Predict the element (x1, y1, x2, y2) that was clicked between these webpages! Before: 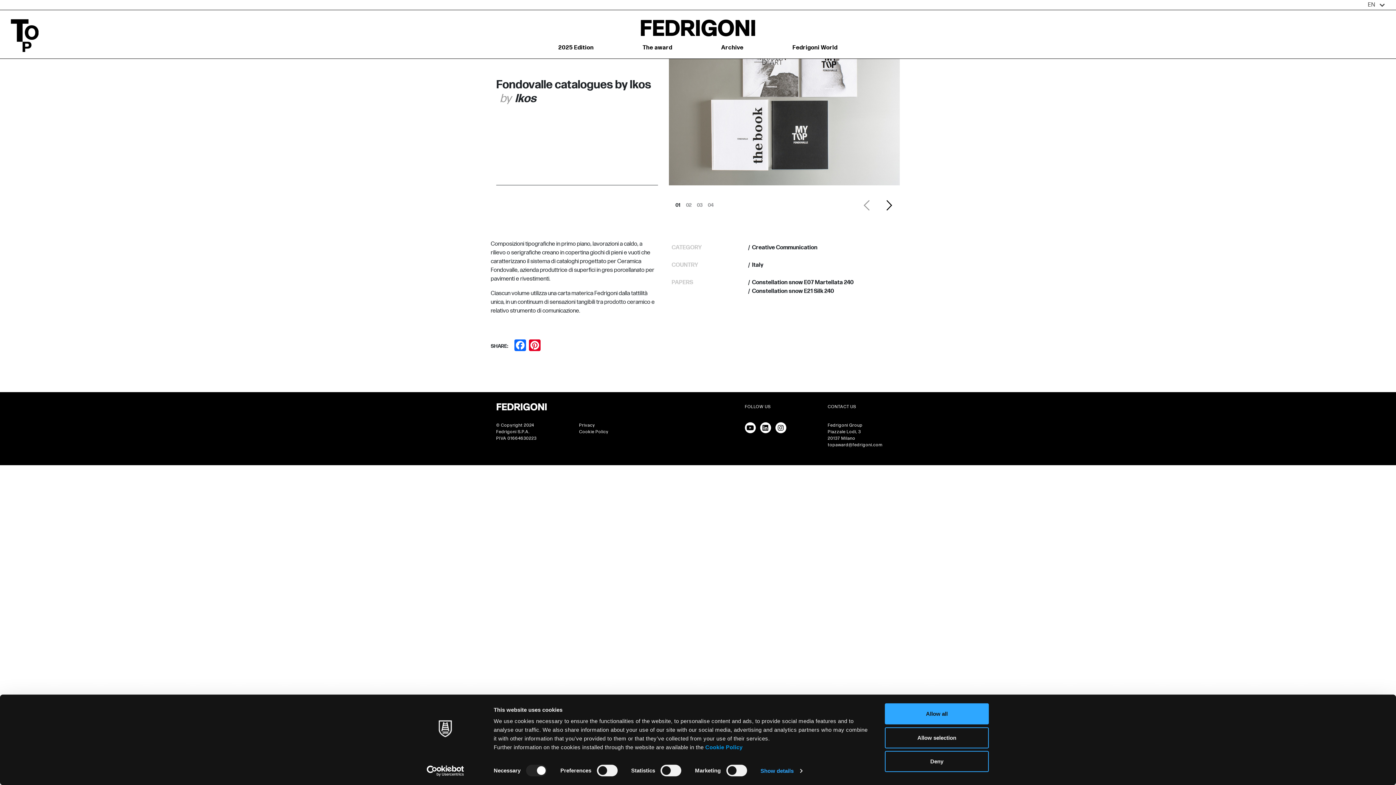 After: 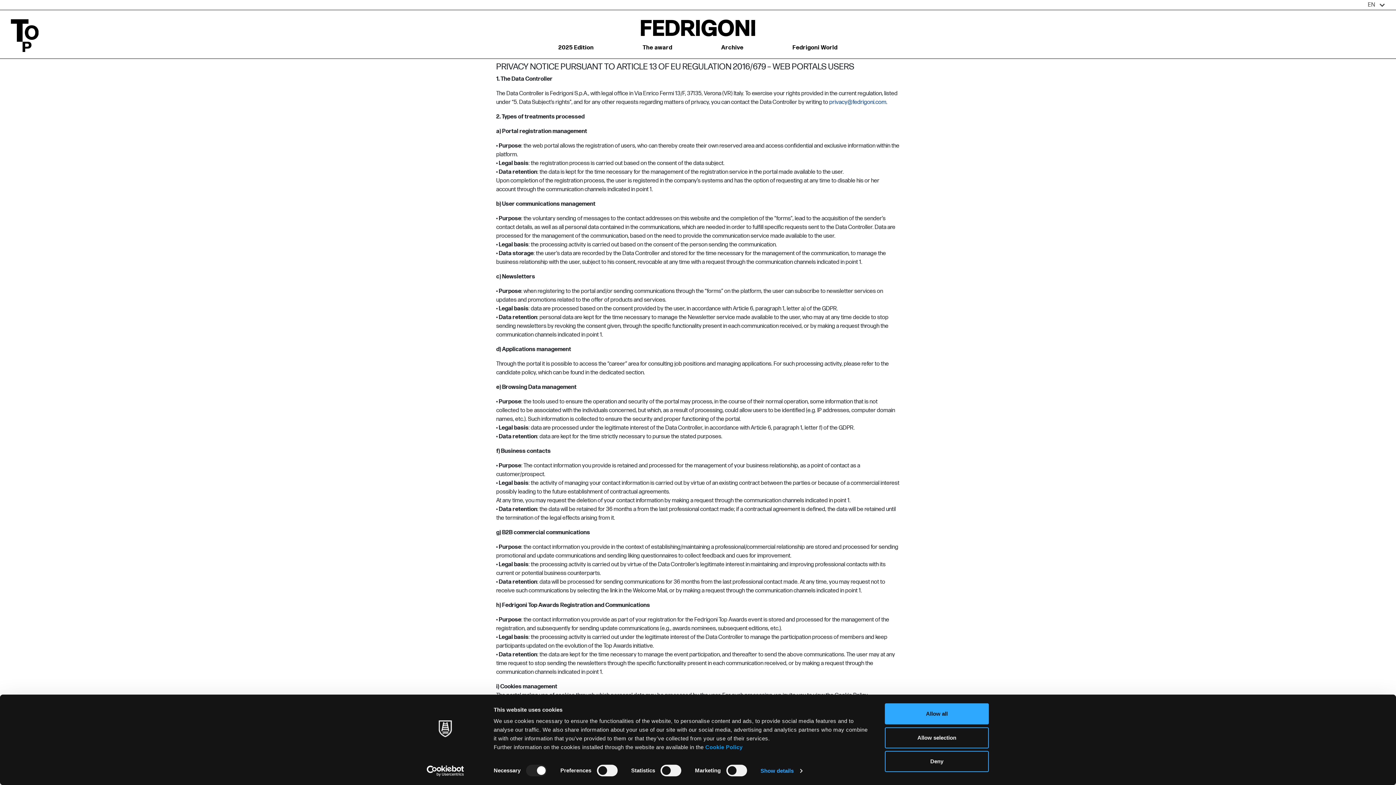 Action: label: Privacy bbox: (579, 437, 595, 443)